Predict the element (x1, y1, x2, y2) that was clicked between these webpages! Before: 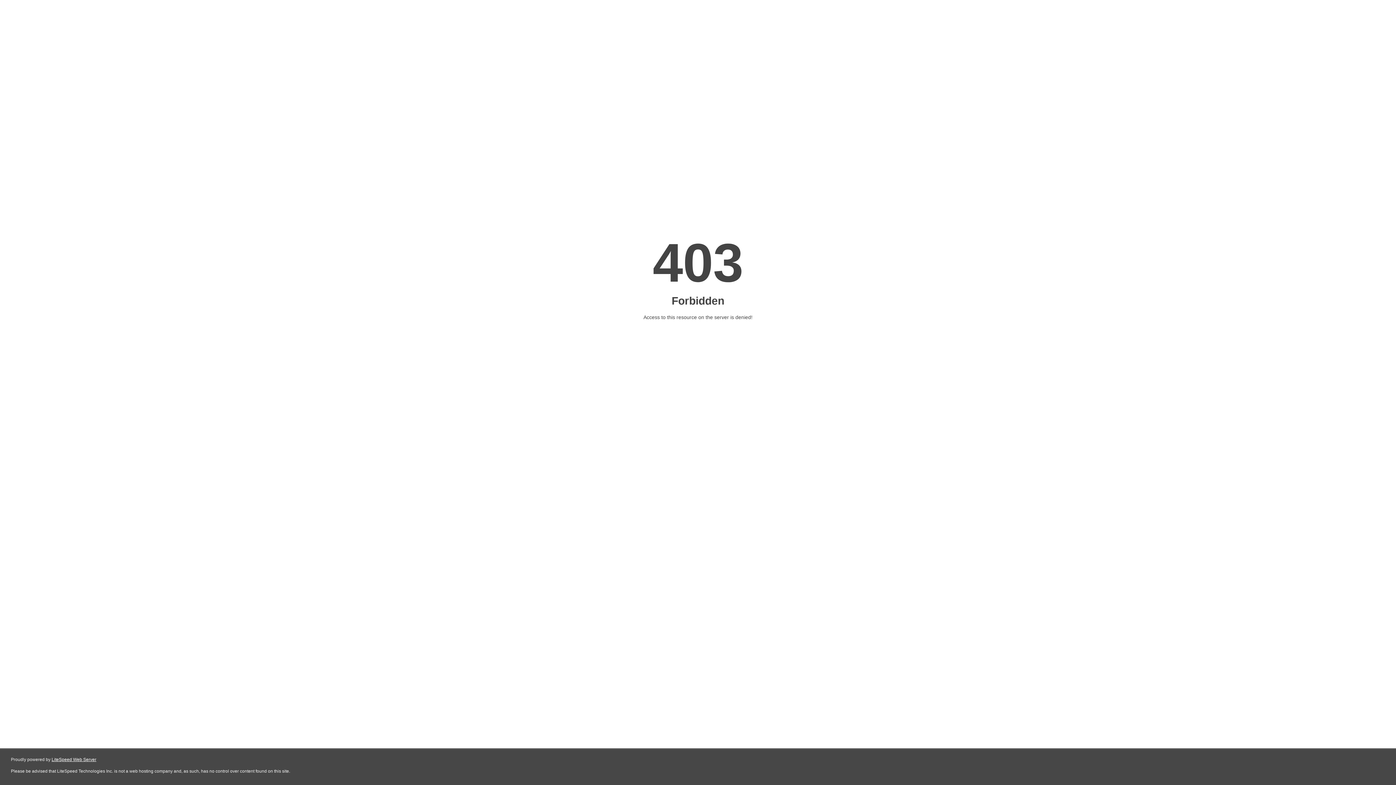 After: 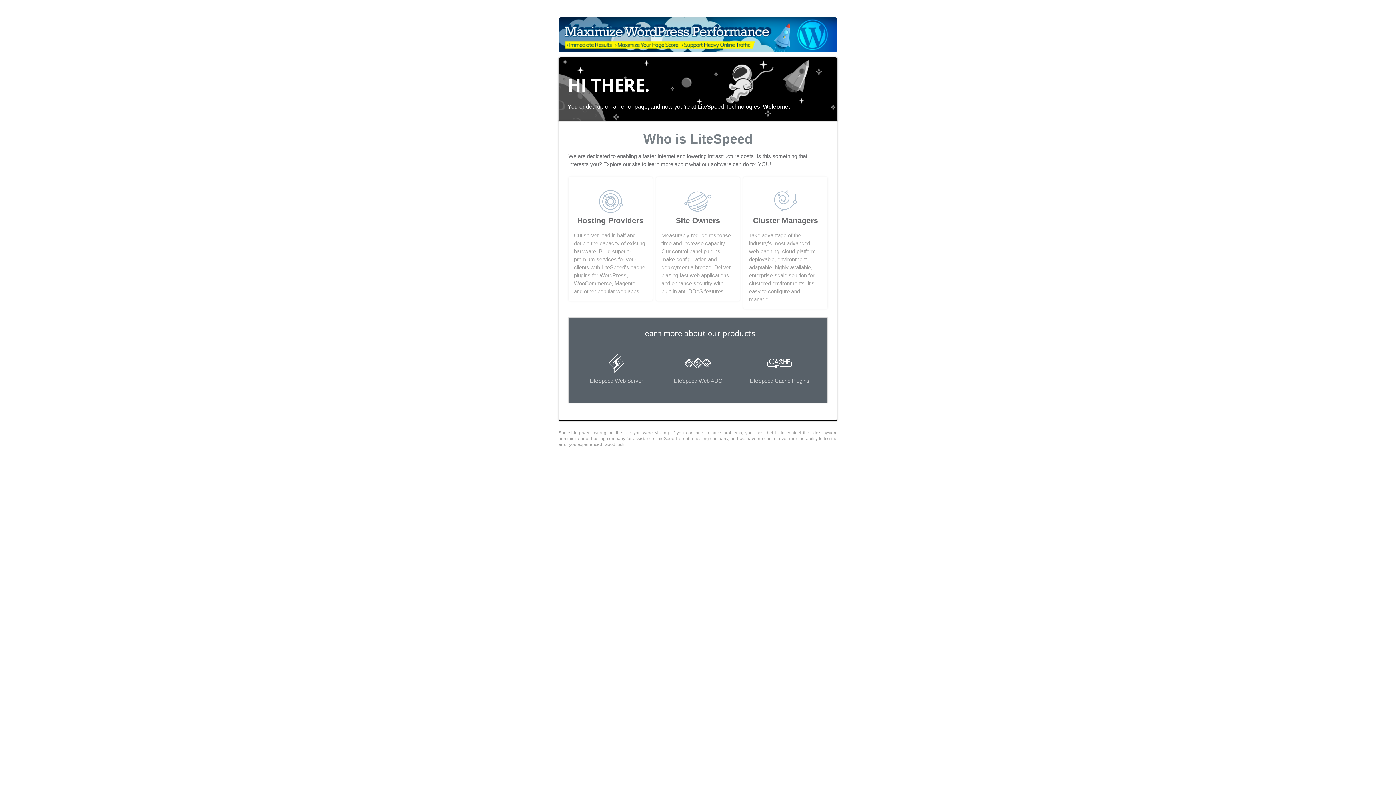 Action: bbox: (51, 757, 96, 762) label: LiteSpeed Web Server